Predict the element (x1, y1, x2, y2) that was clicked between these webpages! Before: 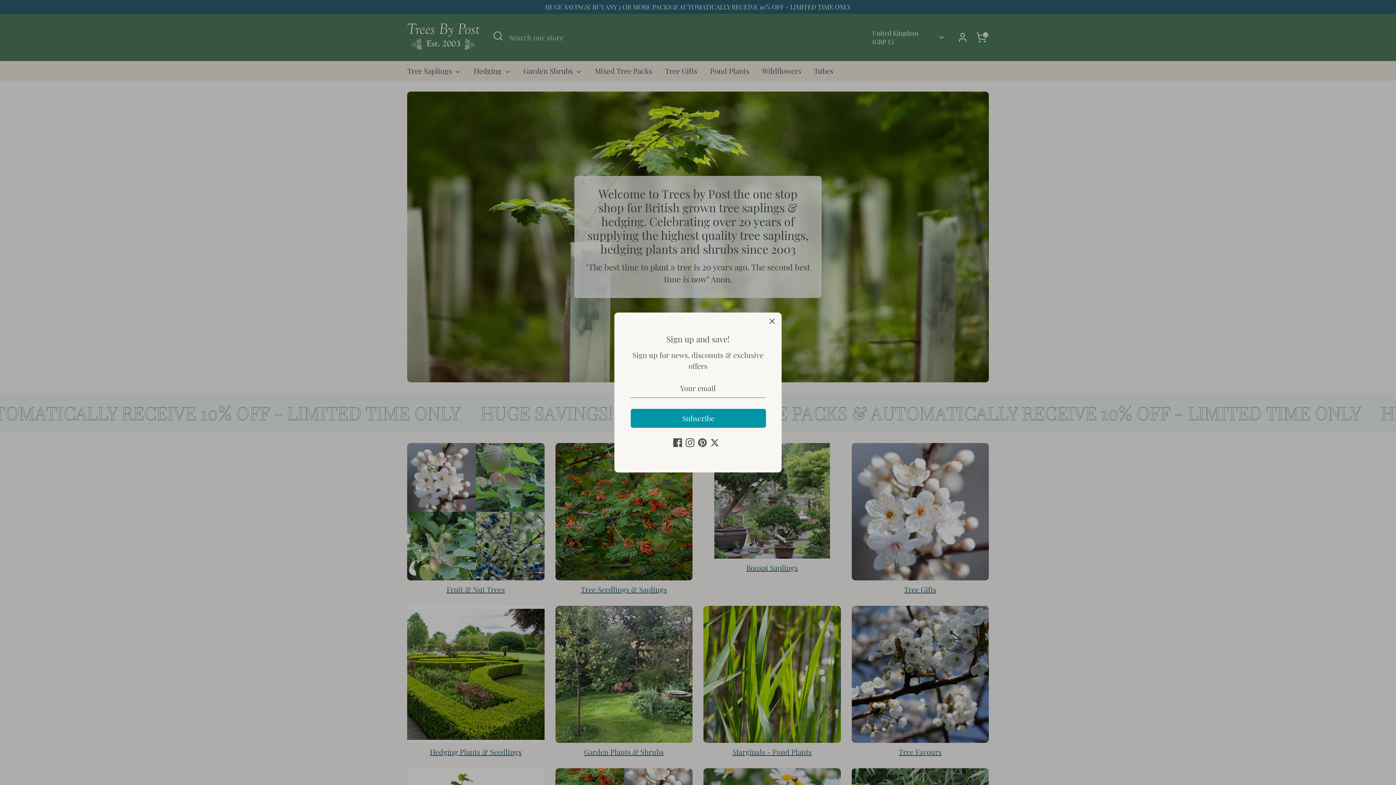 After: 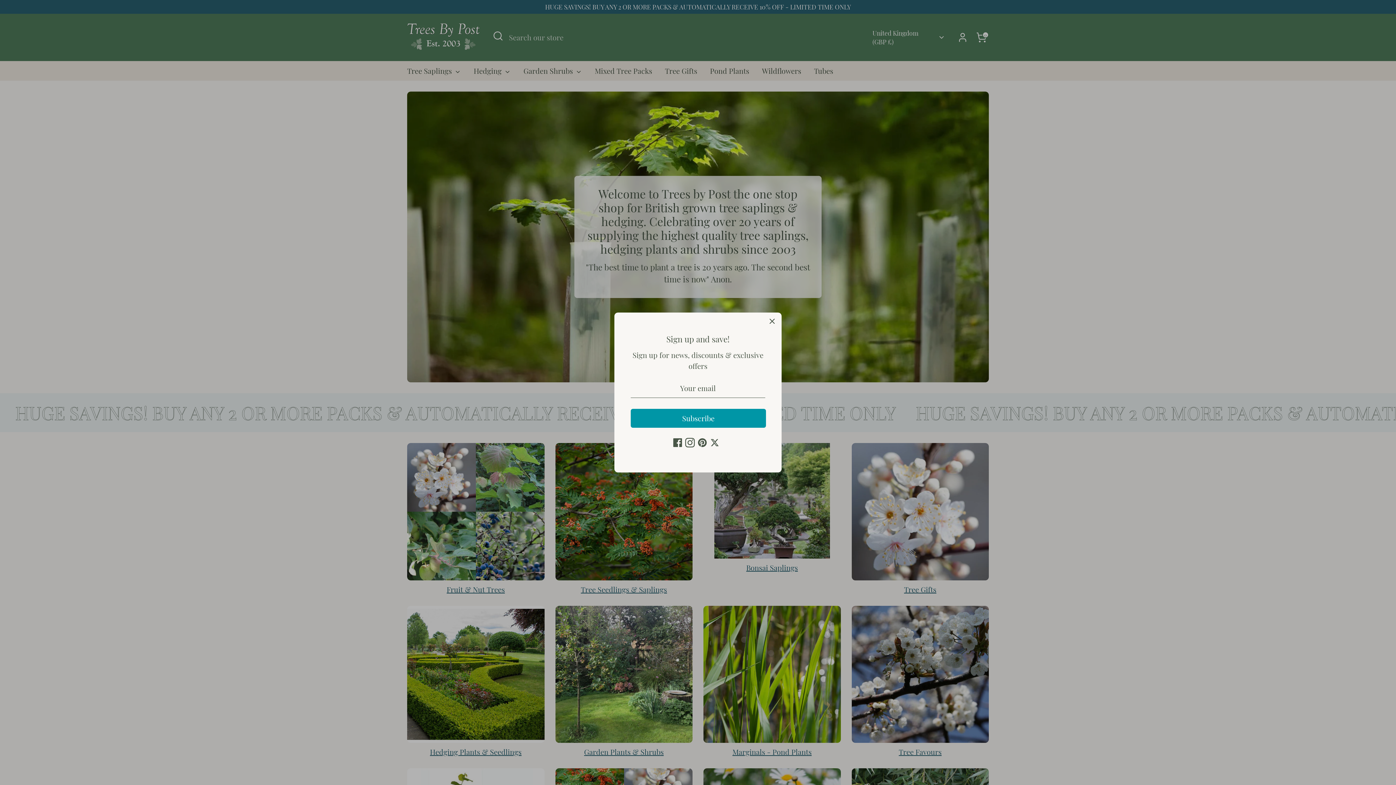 Action: bbox: (685, 439, 694, 447) label: Instagram